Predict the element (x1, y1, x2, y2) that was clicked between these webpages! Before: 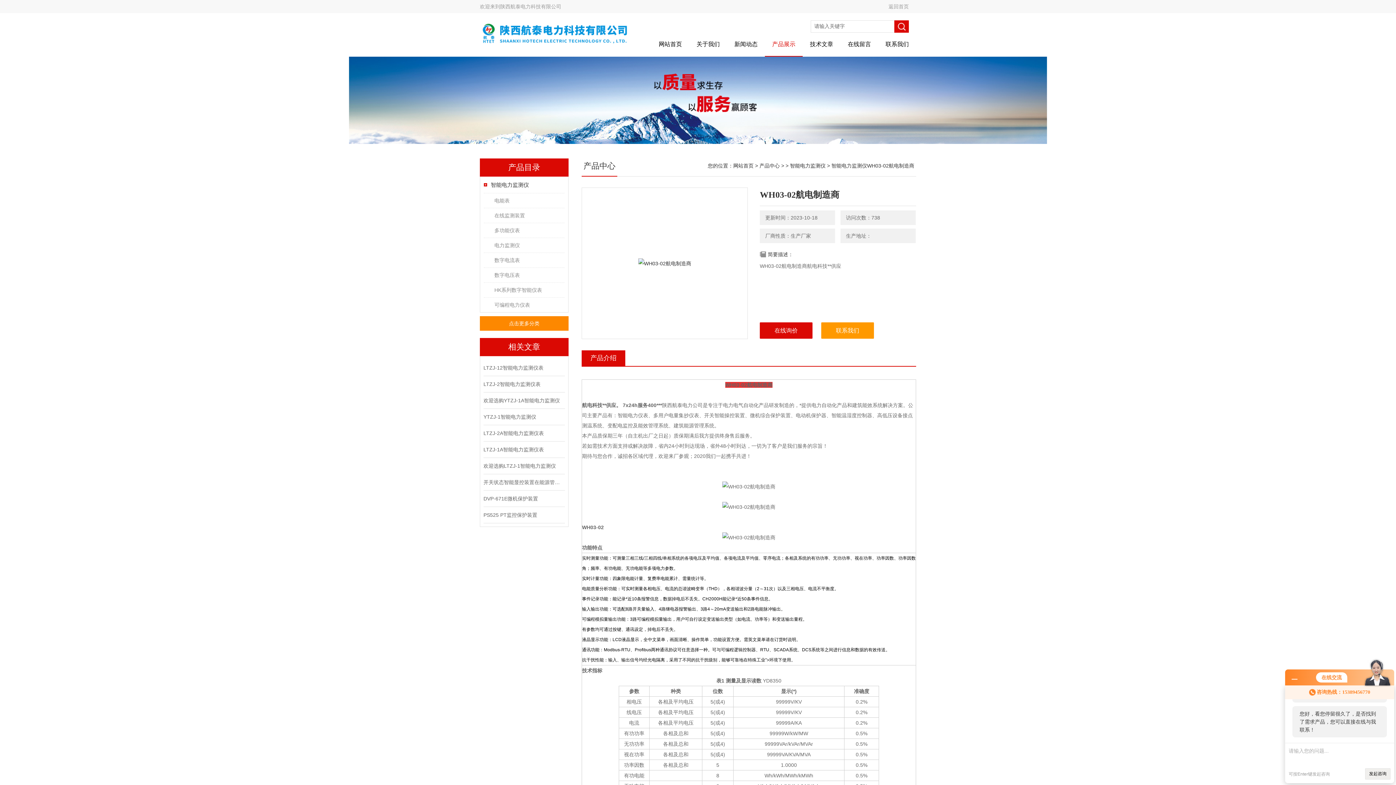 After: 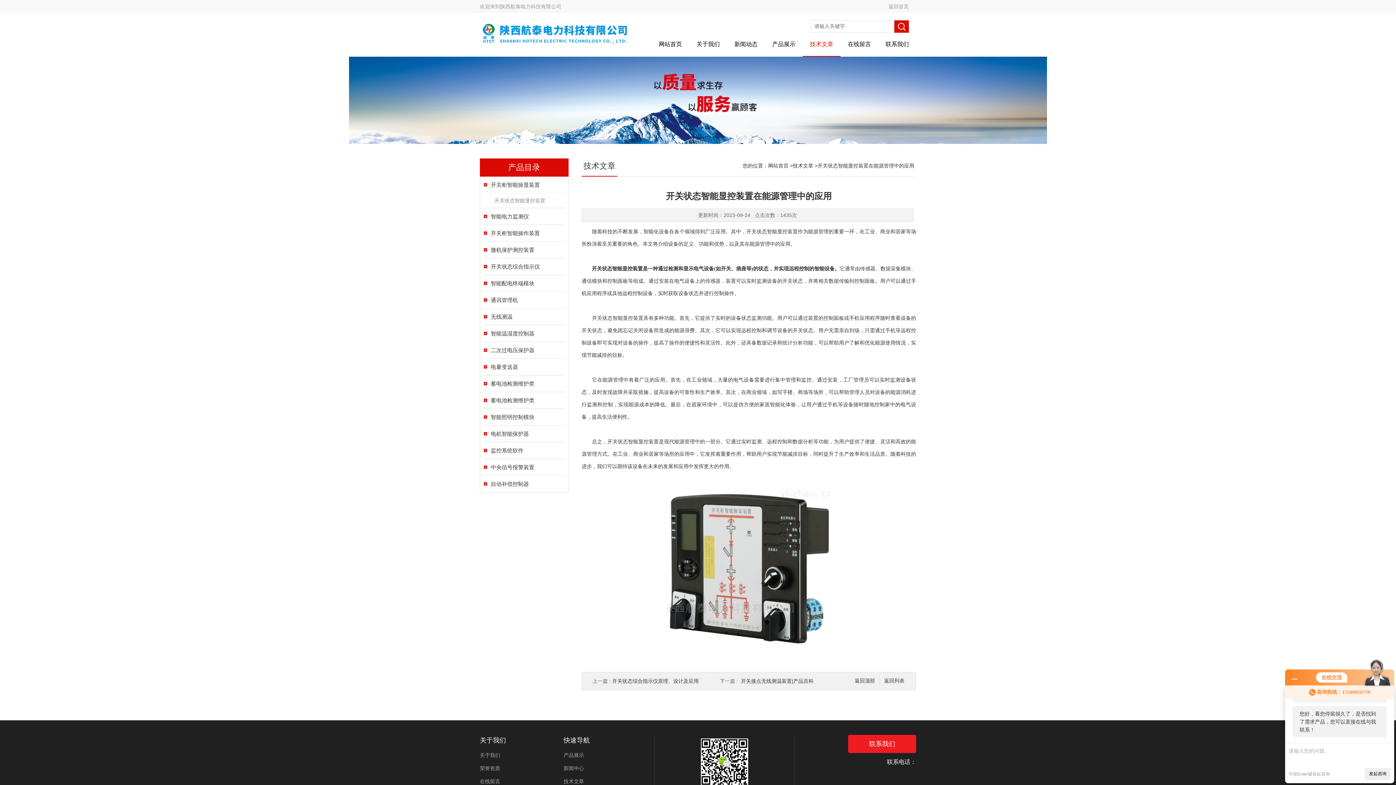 Action: bbox: (483, 474, 563, 490) label: 开关状态智能显控装置在能源管理中的应用